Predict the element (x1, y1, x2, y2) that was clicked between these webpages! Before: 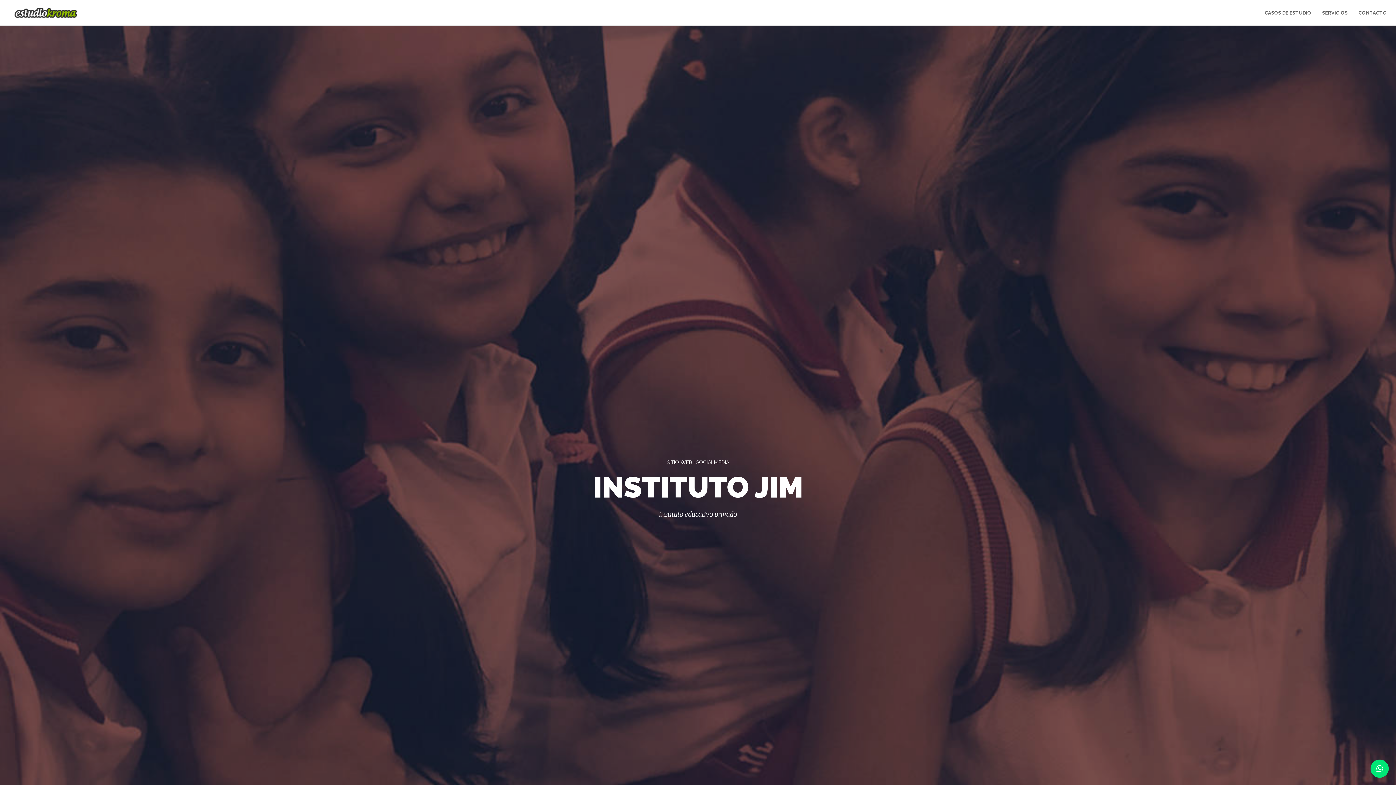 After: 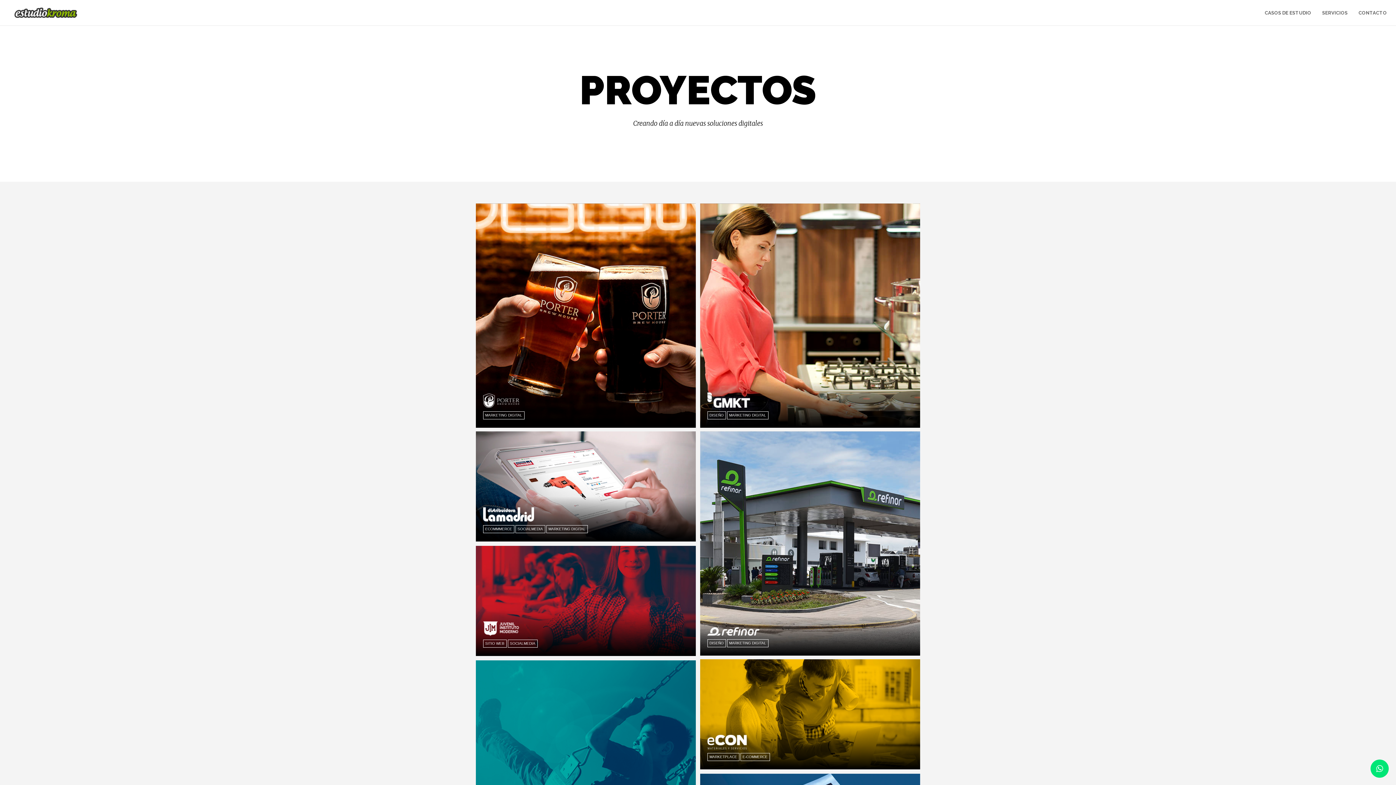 Action: bbox: (1256, 6, 1313, 19) label: CASOS DE ESTUDIO